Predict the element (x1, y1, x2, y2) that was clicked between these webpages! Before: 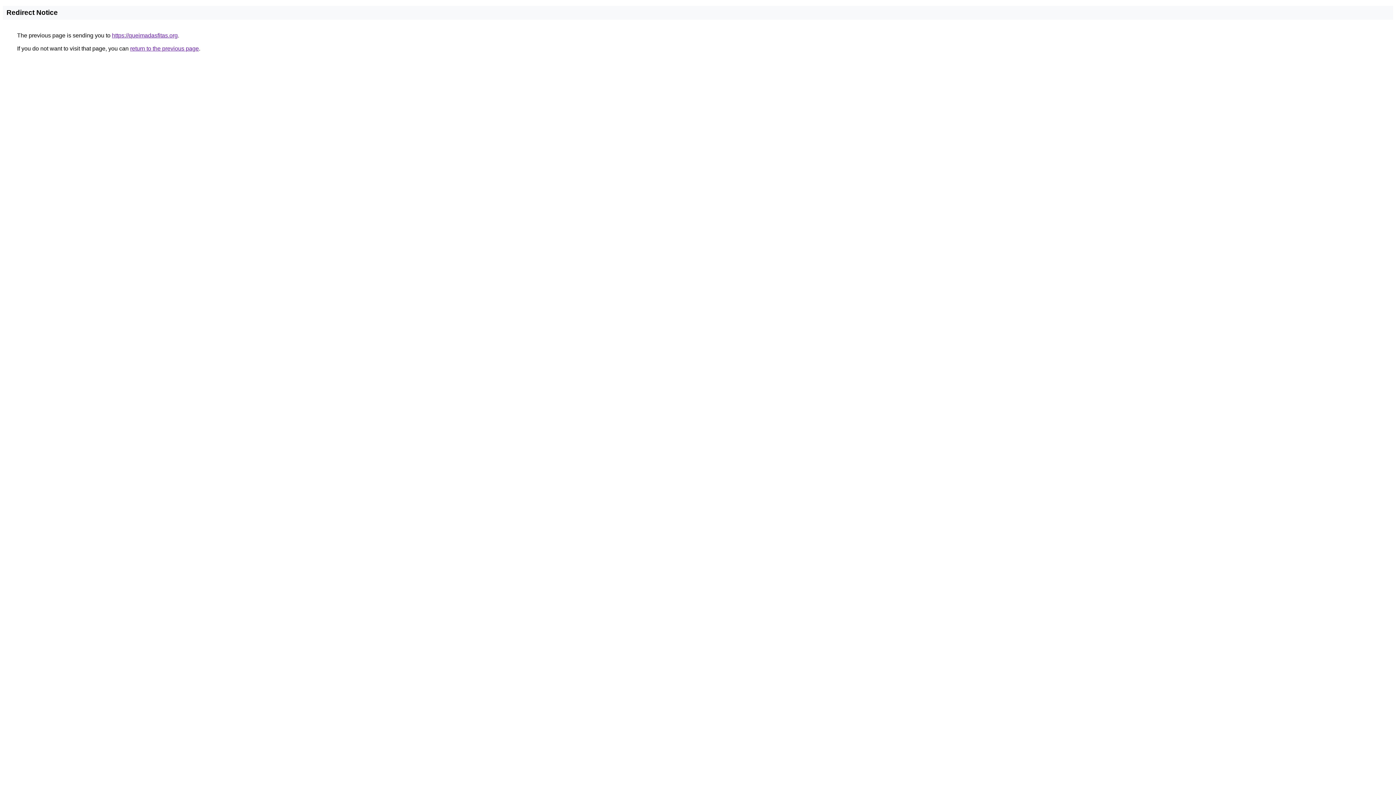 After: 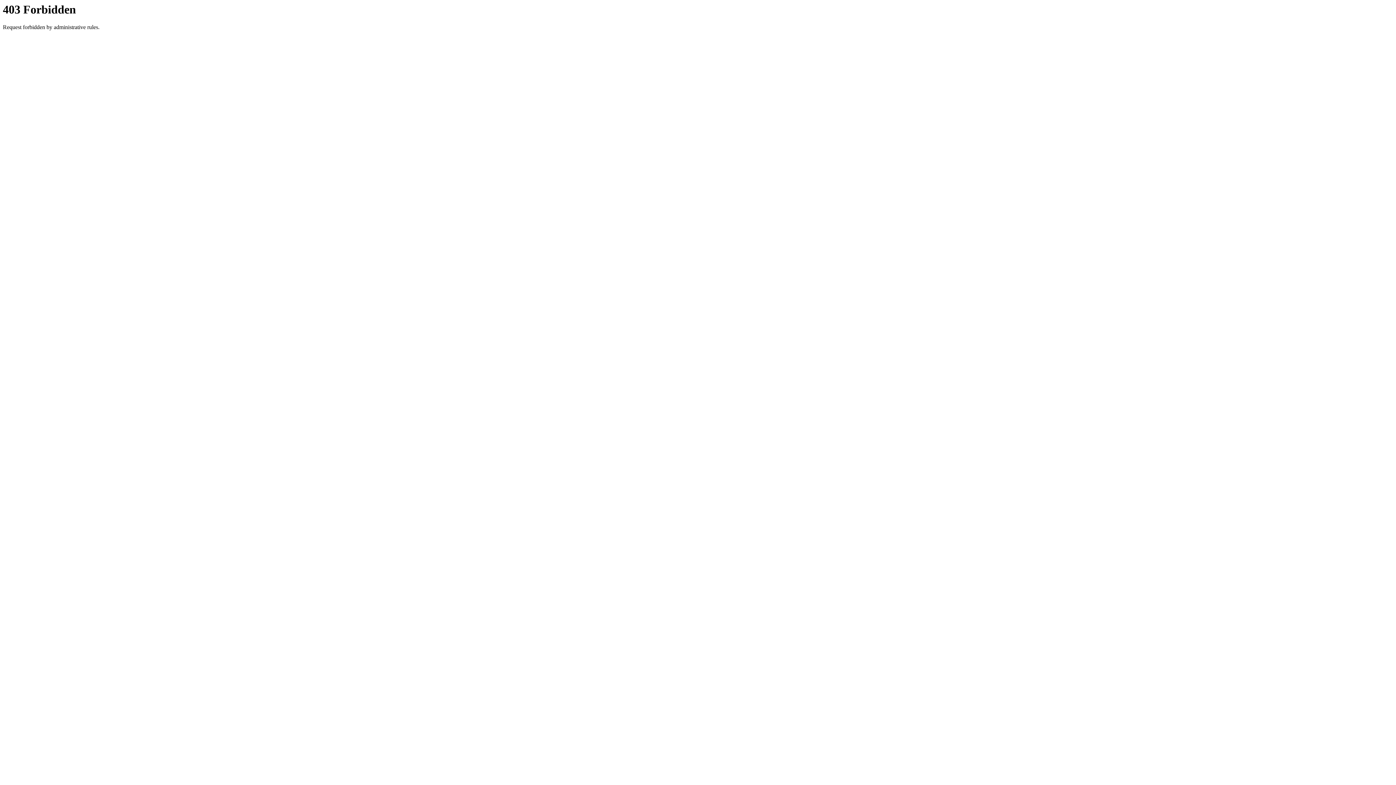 Action: bbox: (112, 32, 177, 38) label: https://queimadasfitas.org